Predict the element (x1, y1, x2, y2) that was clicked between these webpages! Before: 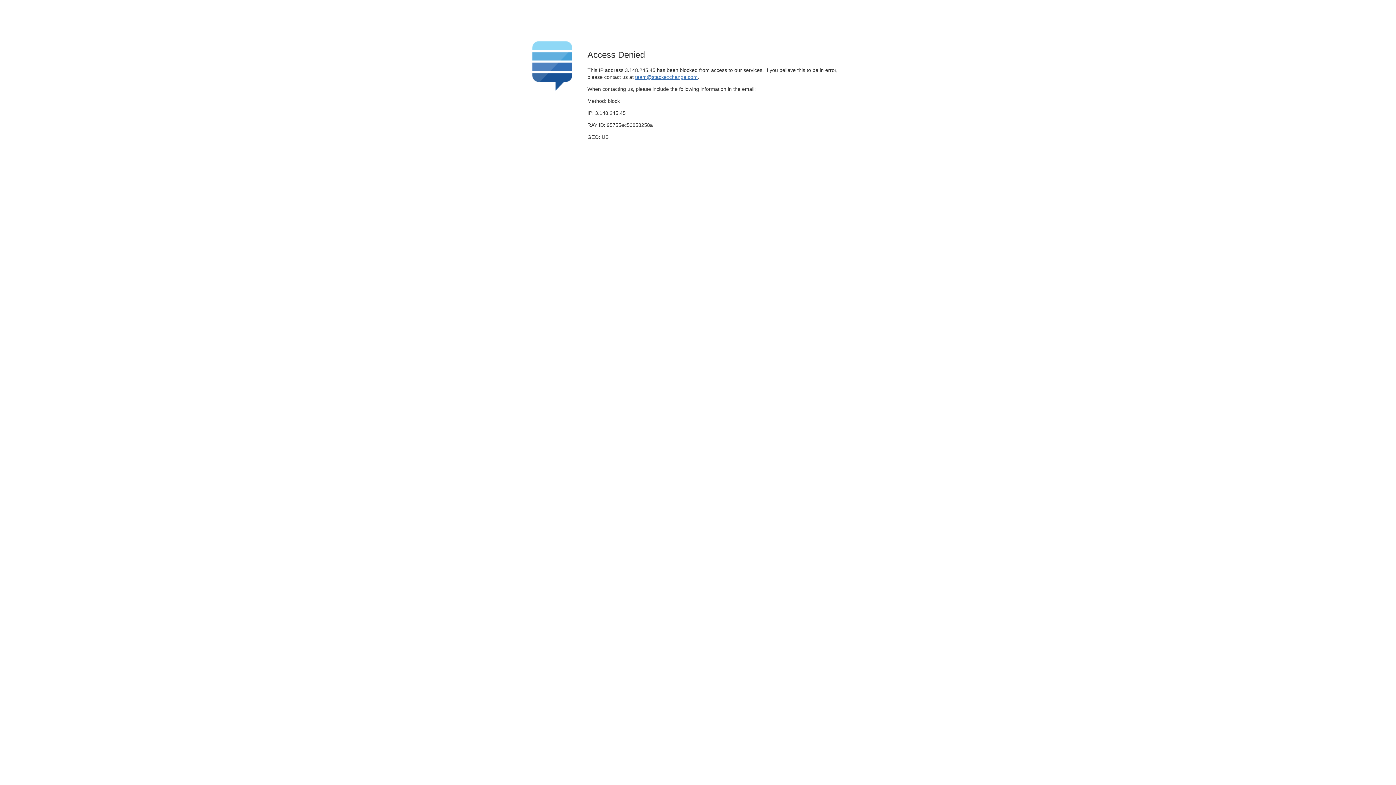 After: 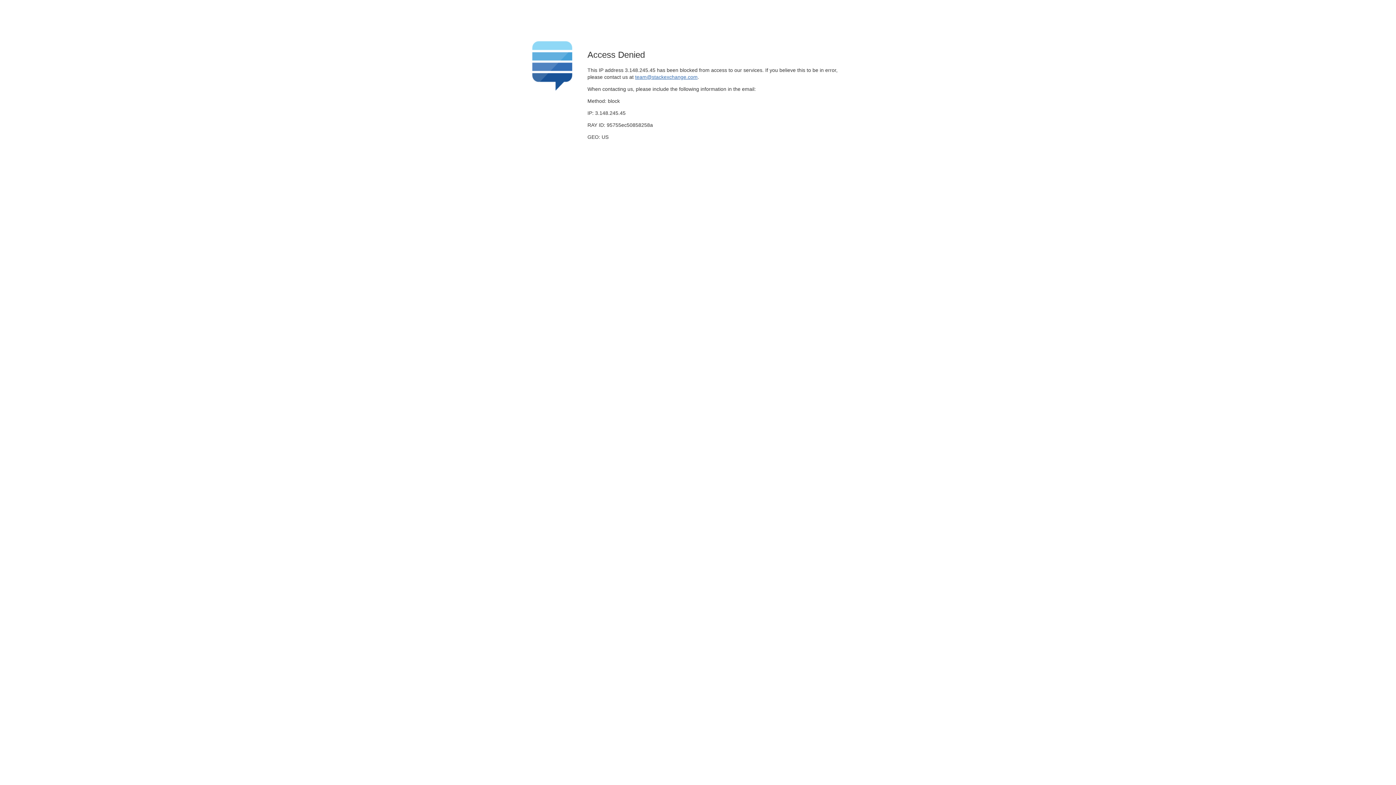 Action: label: team@stackexchange.com bbox: (635, 74, 697, 79)